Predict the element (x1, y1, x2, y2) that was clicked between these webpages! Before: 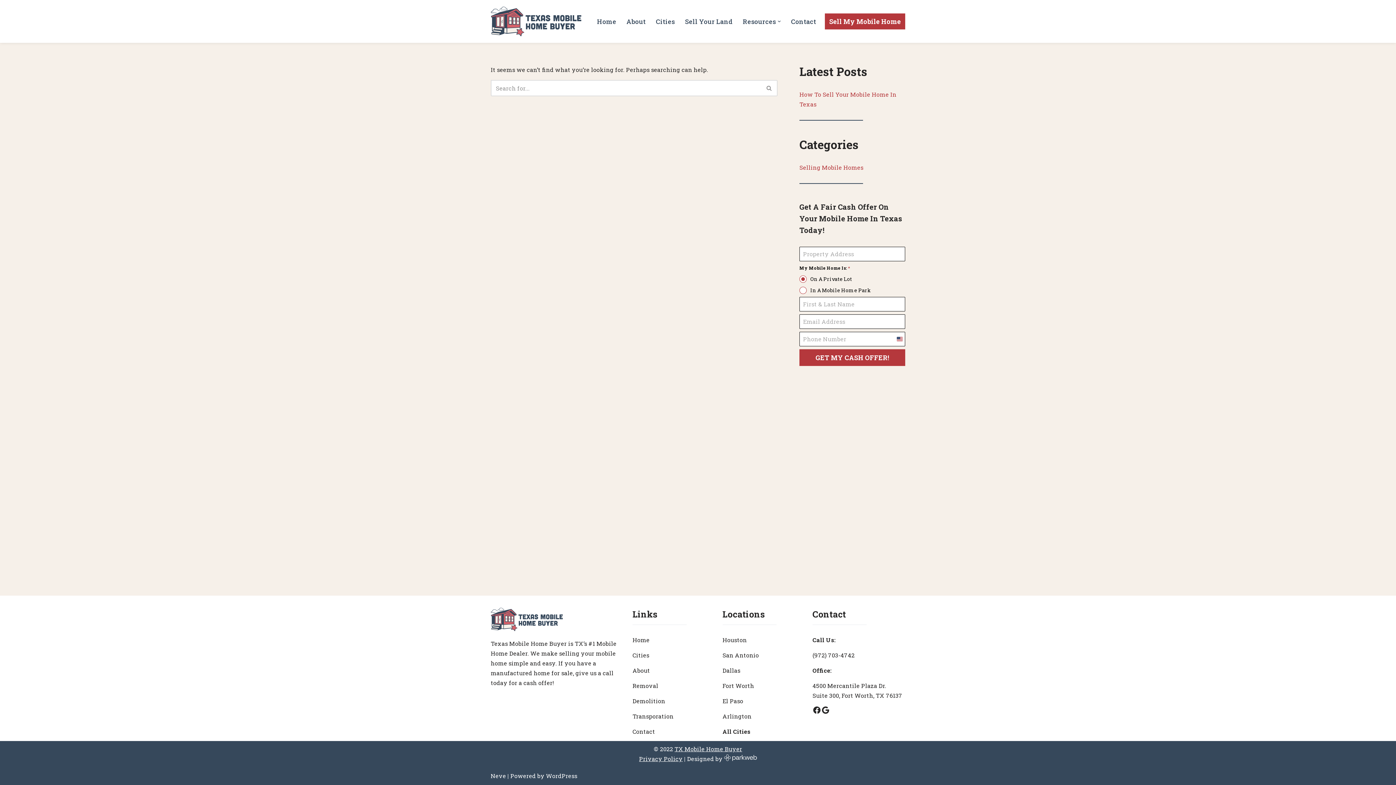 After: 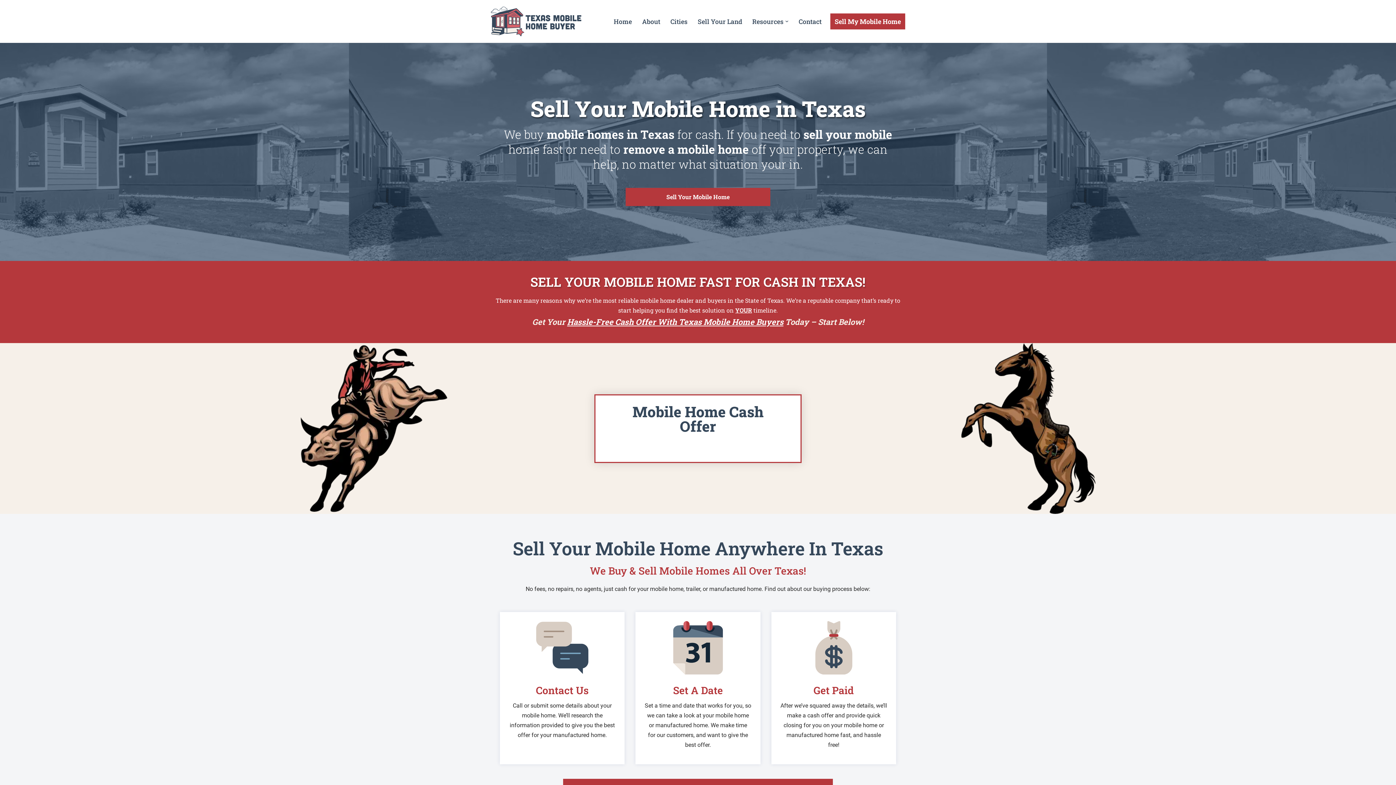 Action: bbox: (825, 13, 905, 29) label: Sell My Mobile Home